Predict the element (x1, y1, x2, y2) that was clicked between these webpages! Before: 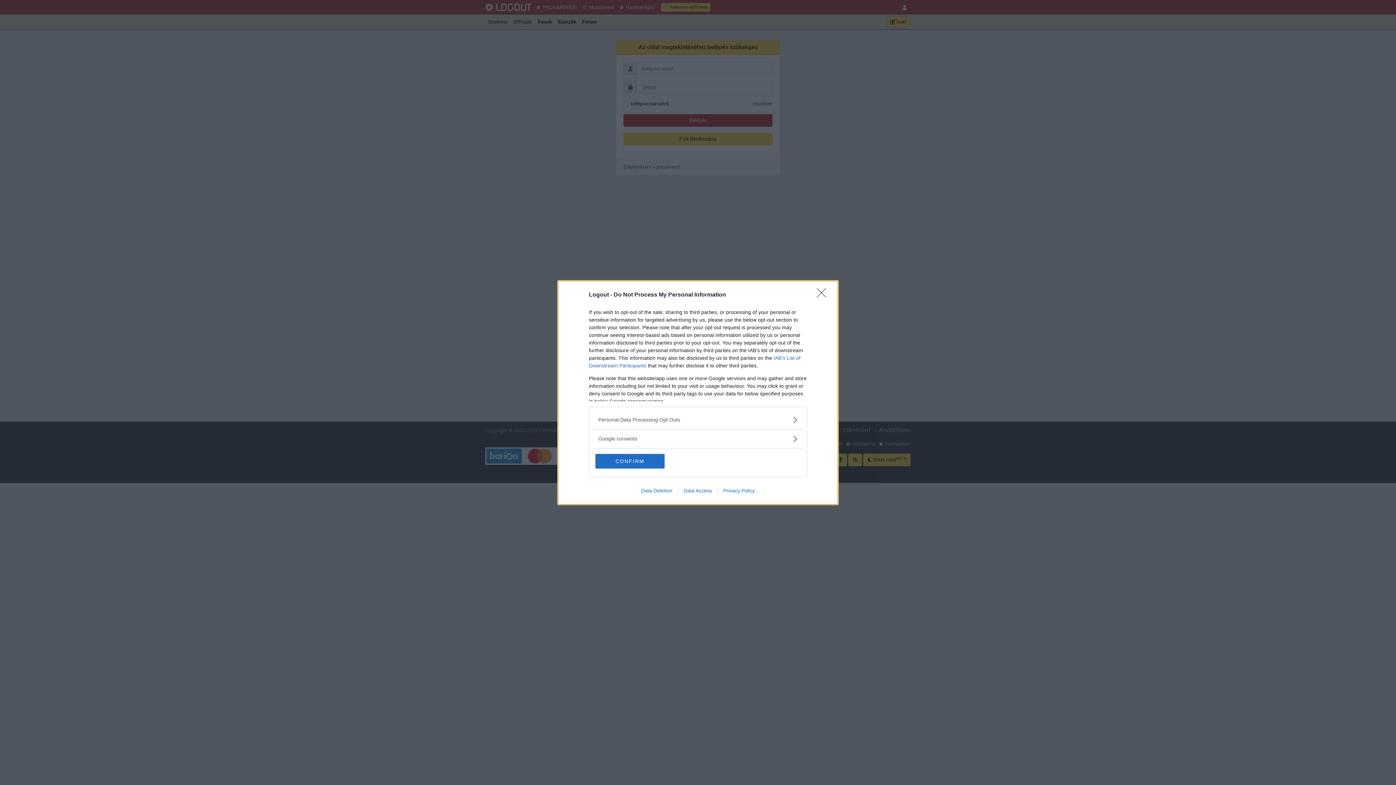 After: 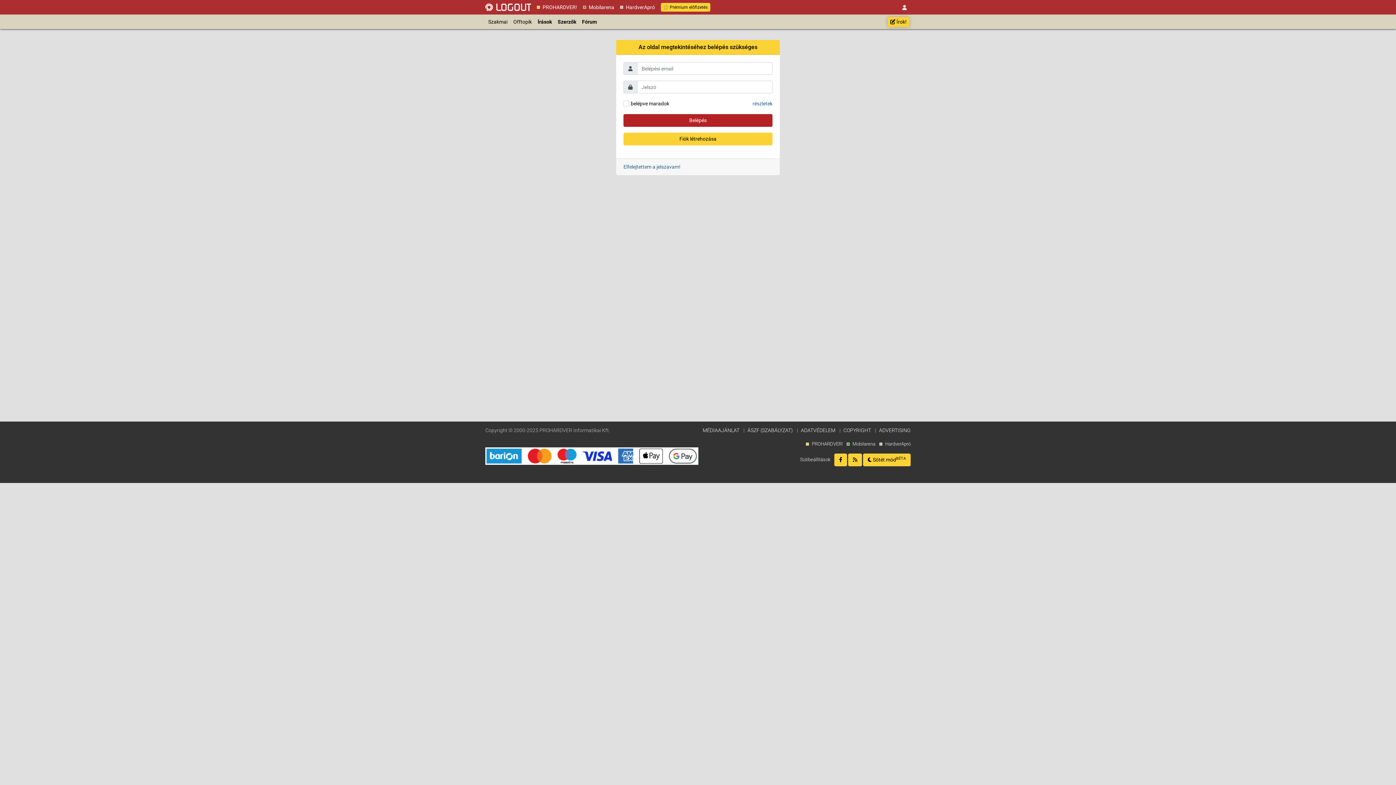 Action: label: CONFIRM bbox: (595, 454, 664, 468)